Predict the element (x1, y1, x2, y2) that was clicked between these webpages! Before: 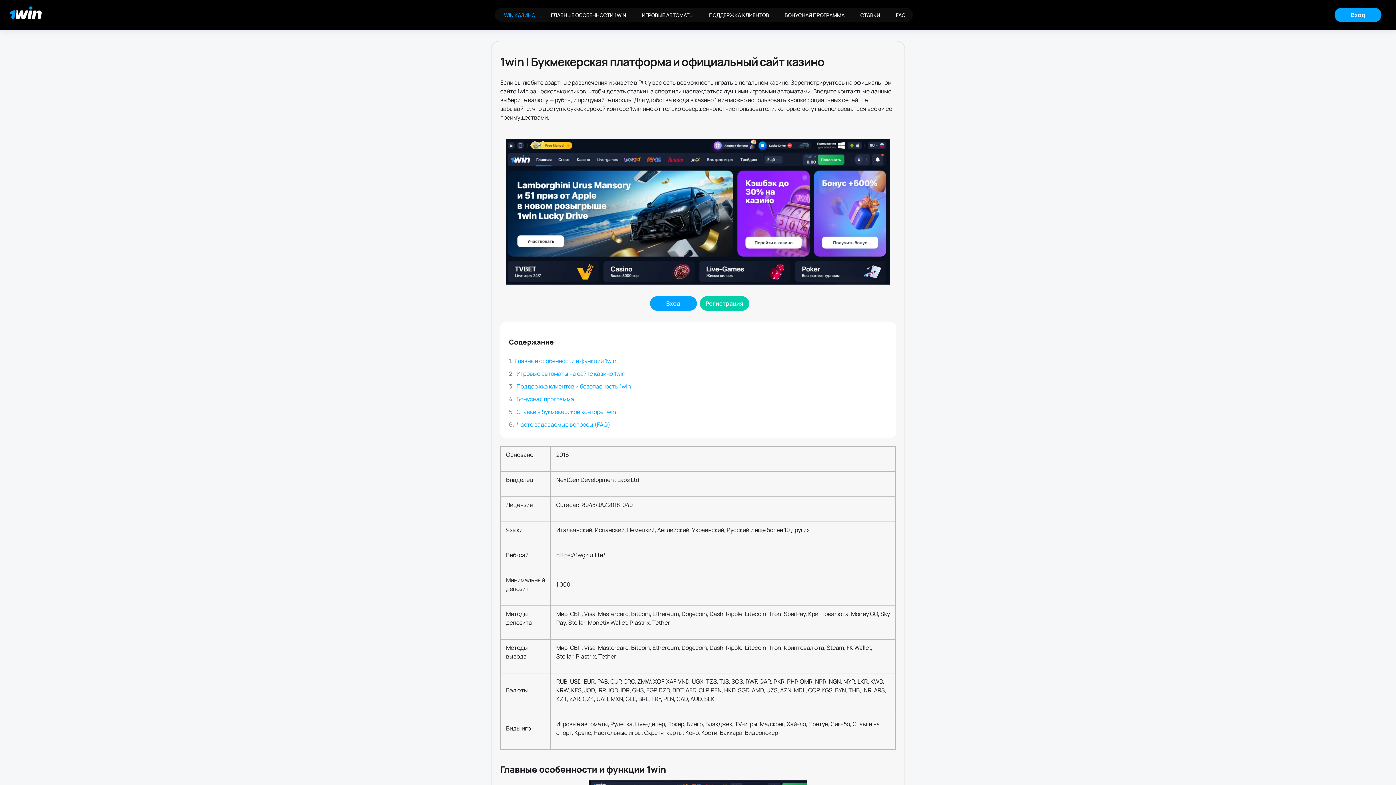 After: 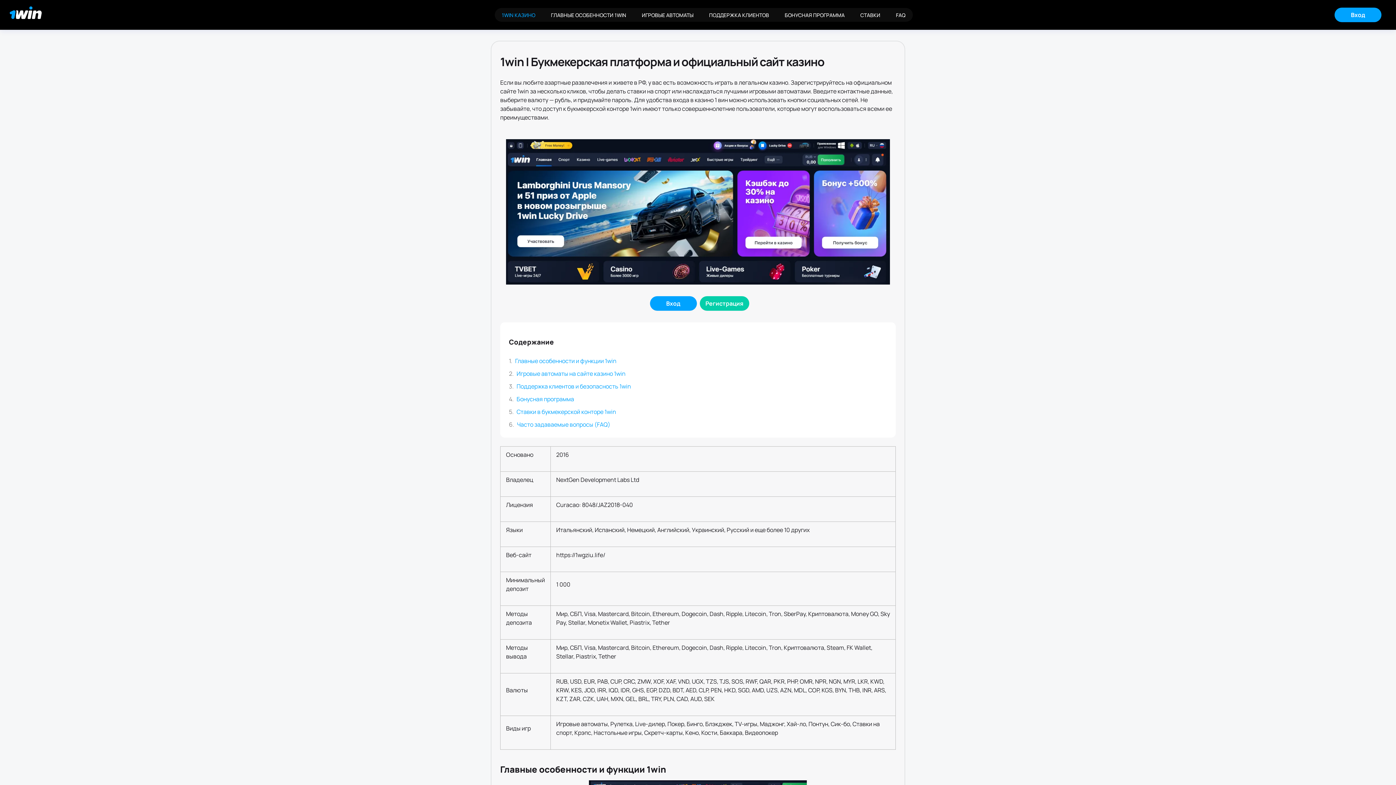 Action: bbox: (494, 8, 542, 21) label: 1WIN КАЗИНО